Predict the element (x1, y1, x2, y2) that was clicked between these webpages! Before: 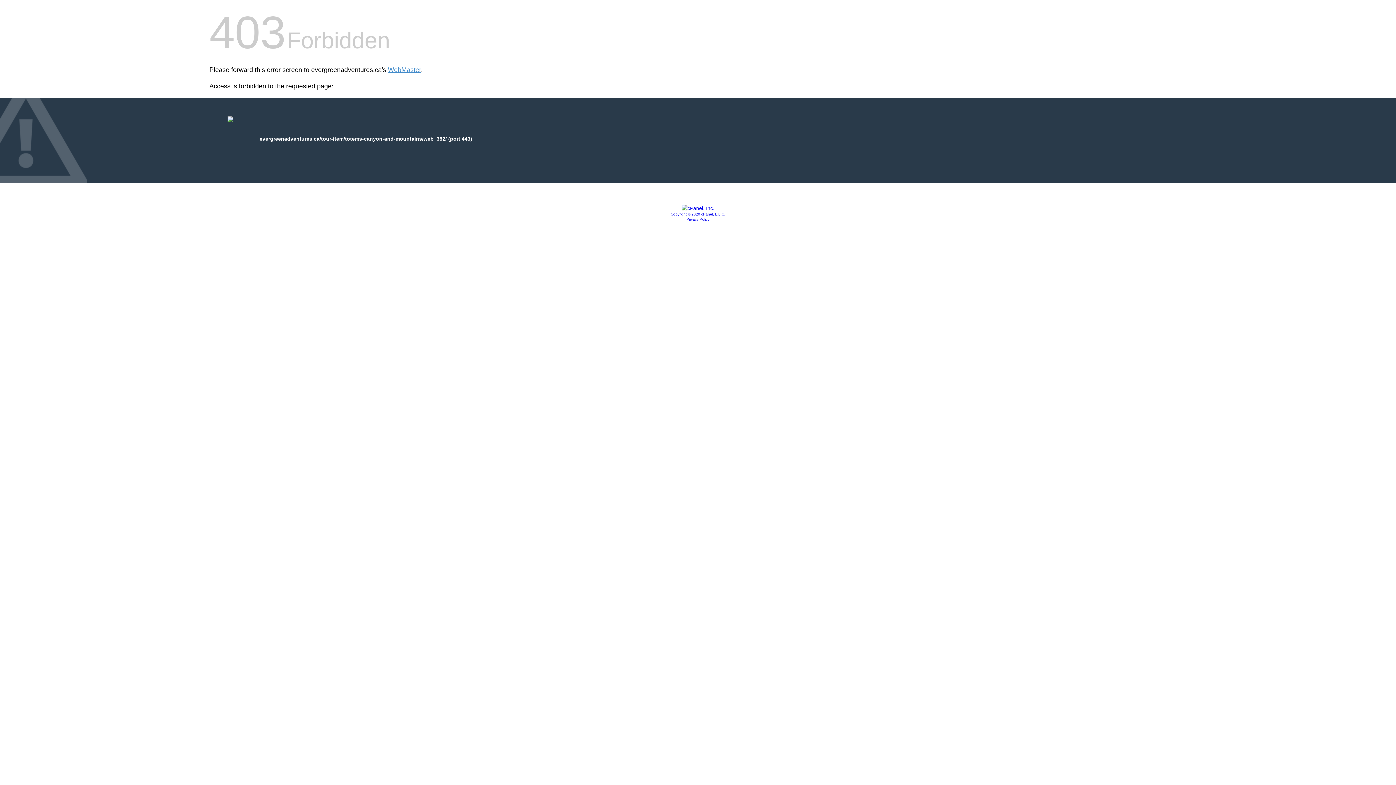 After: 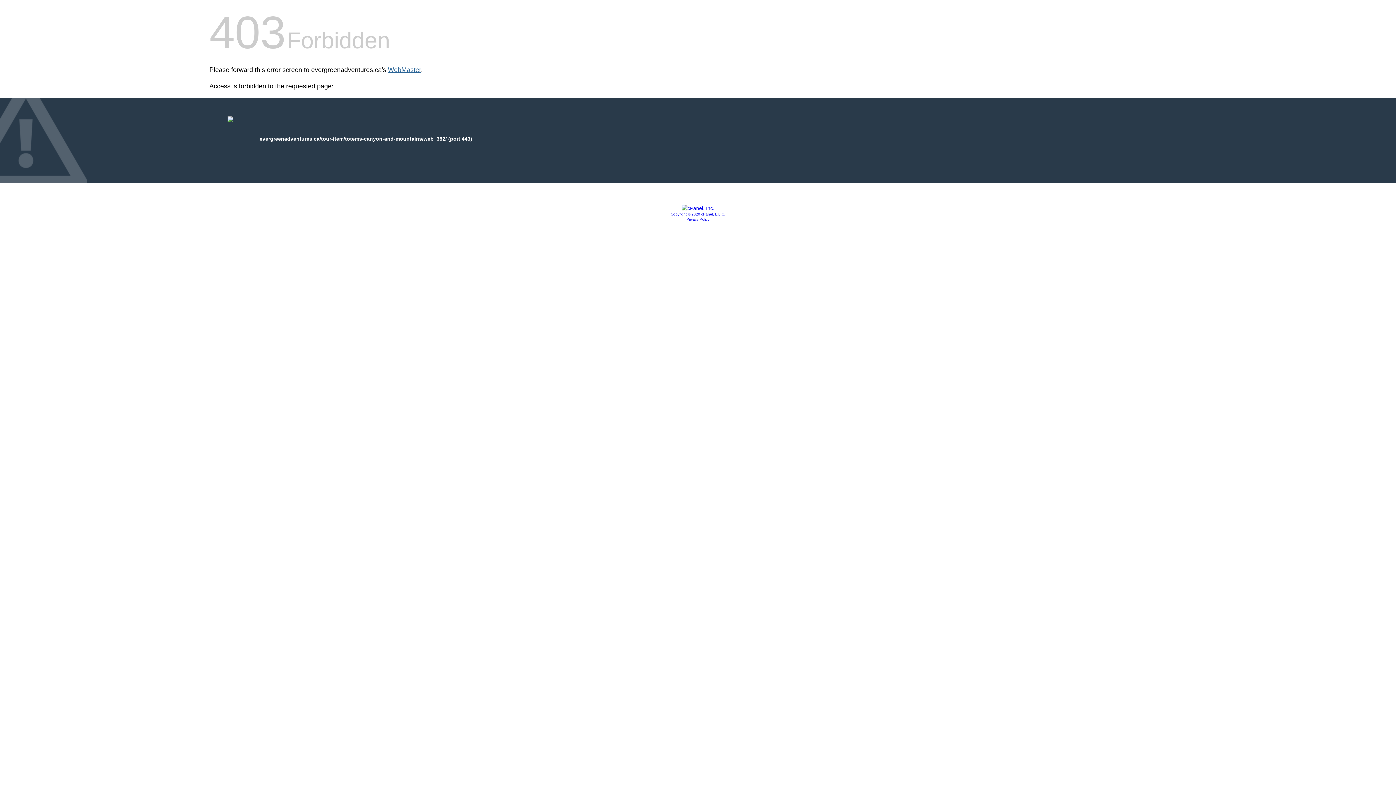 Action: bbox: (388, 66, 421, 73) label: WebMaster